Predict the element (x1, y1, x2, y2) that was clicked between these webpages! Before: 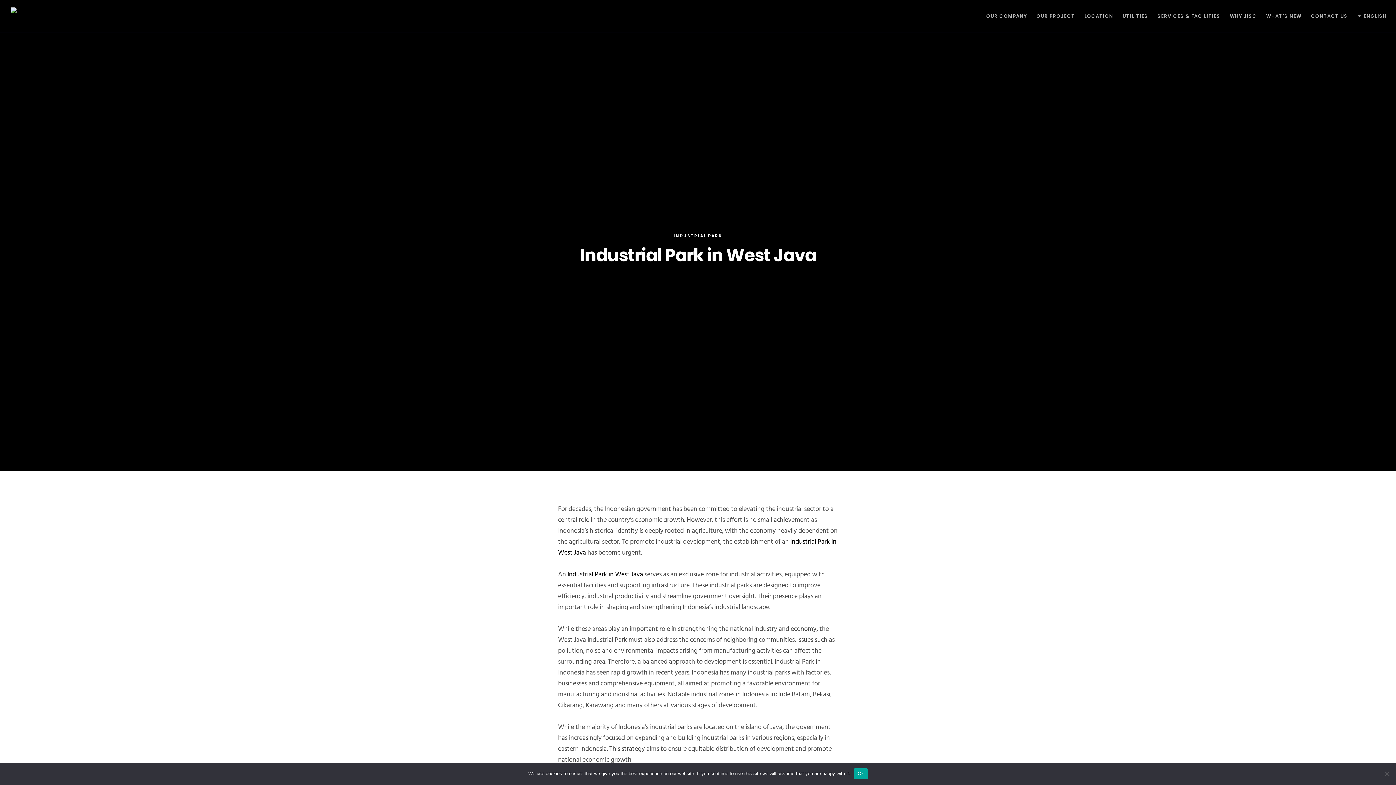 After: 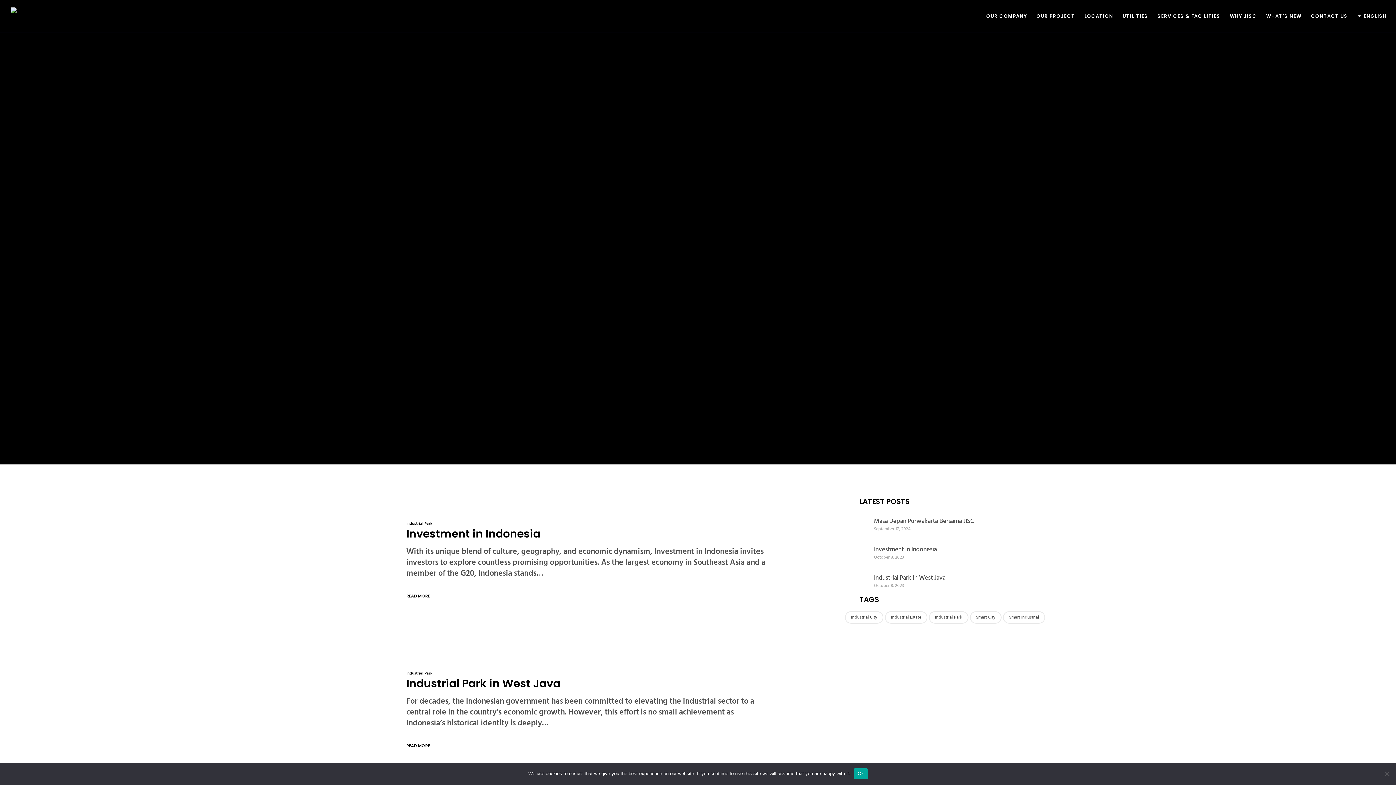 Action: label: INDUSTRIAL PARK bbox: (673, 233, 722, 238)